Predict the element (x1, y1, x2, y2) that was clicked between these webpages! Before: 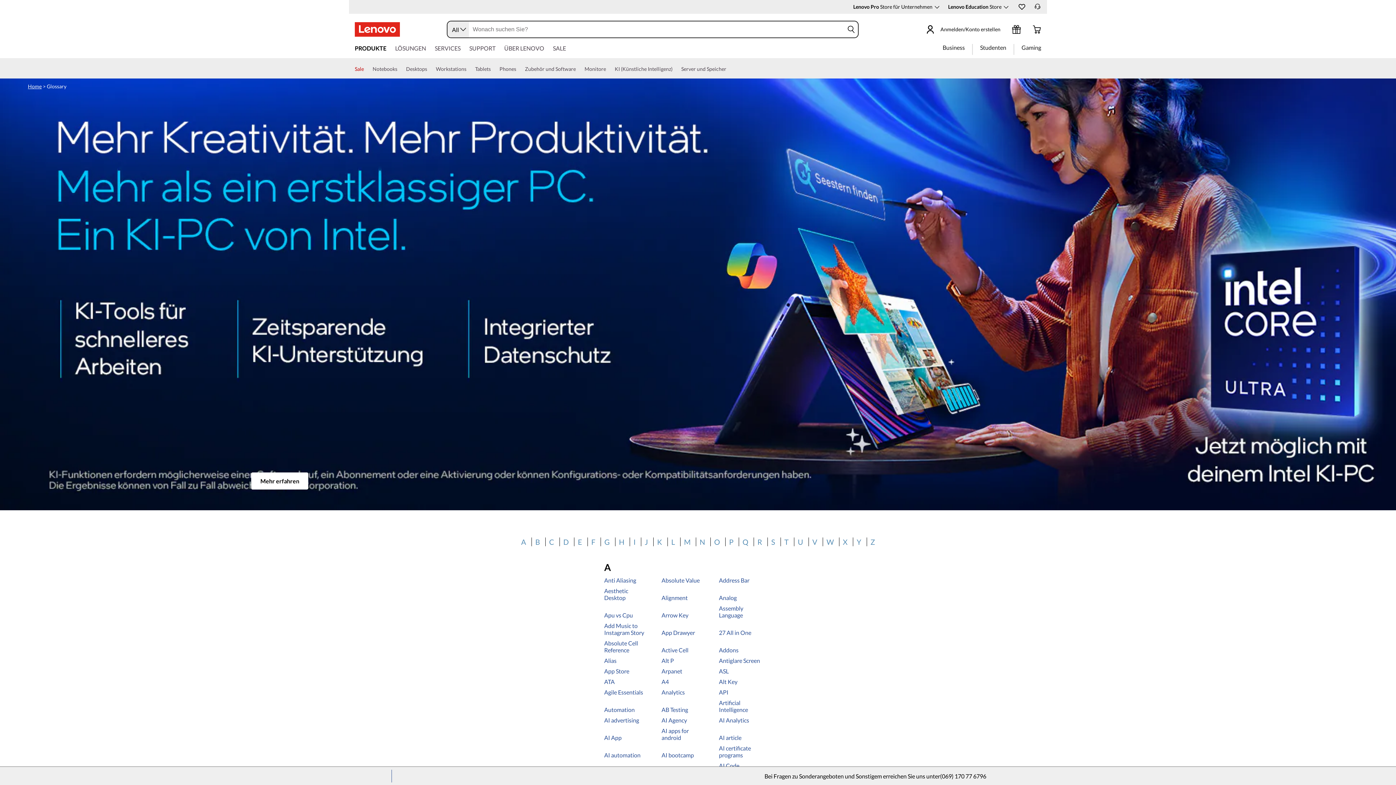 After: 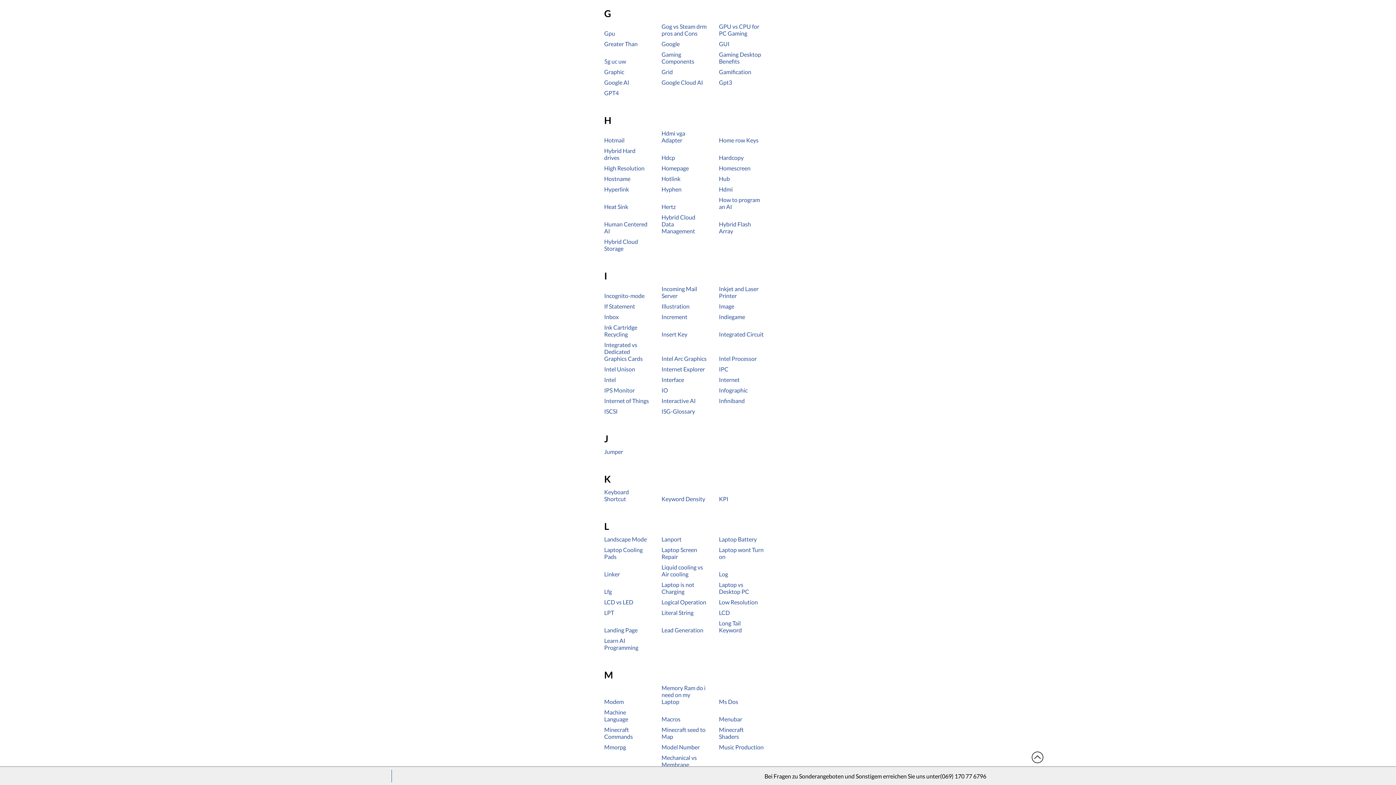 Action: label: H bbox: (619, 537, 624, 546)